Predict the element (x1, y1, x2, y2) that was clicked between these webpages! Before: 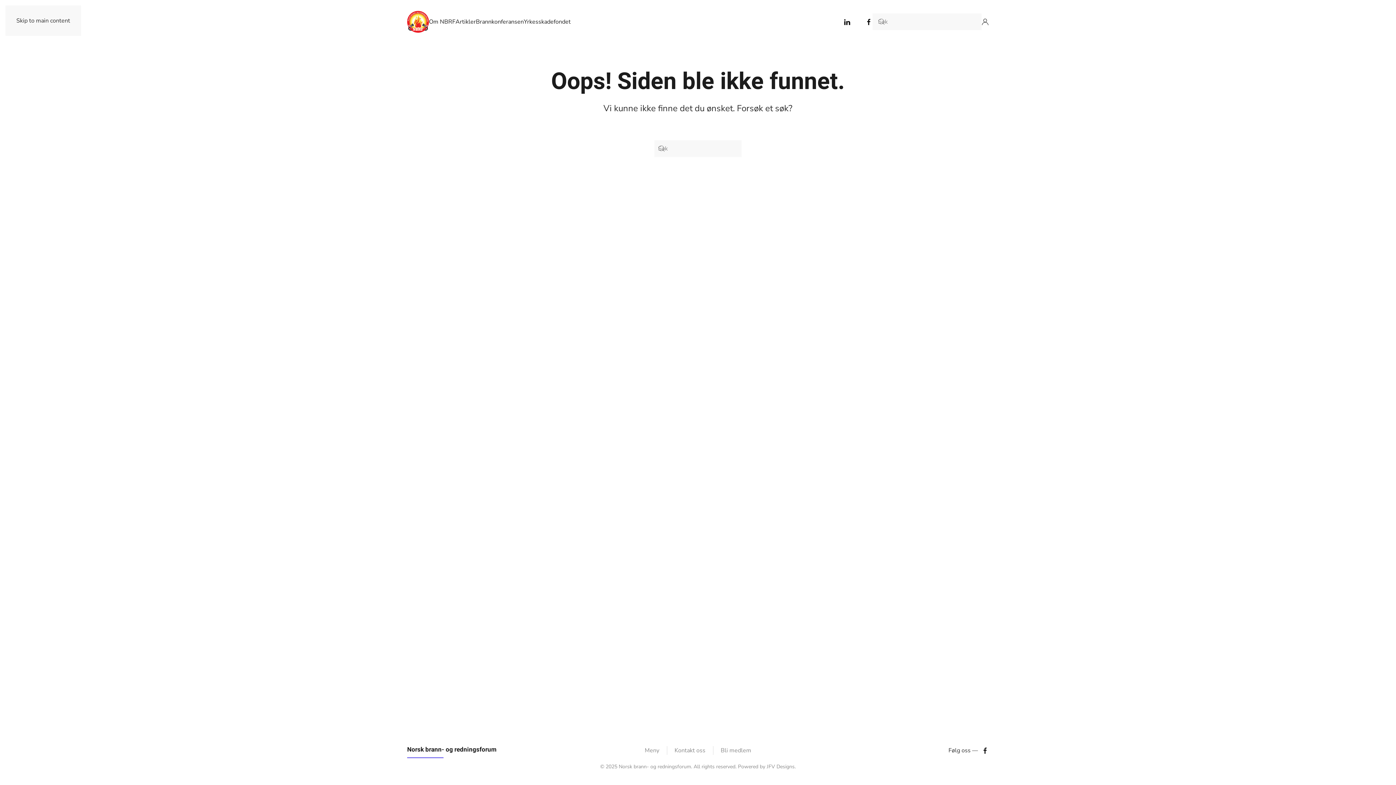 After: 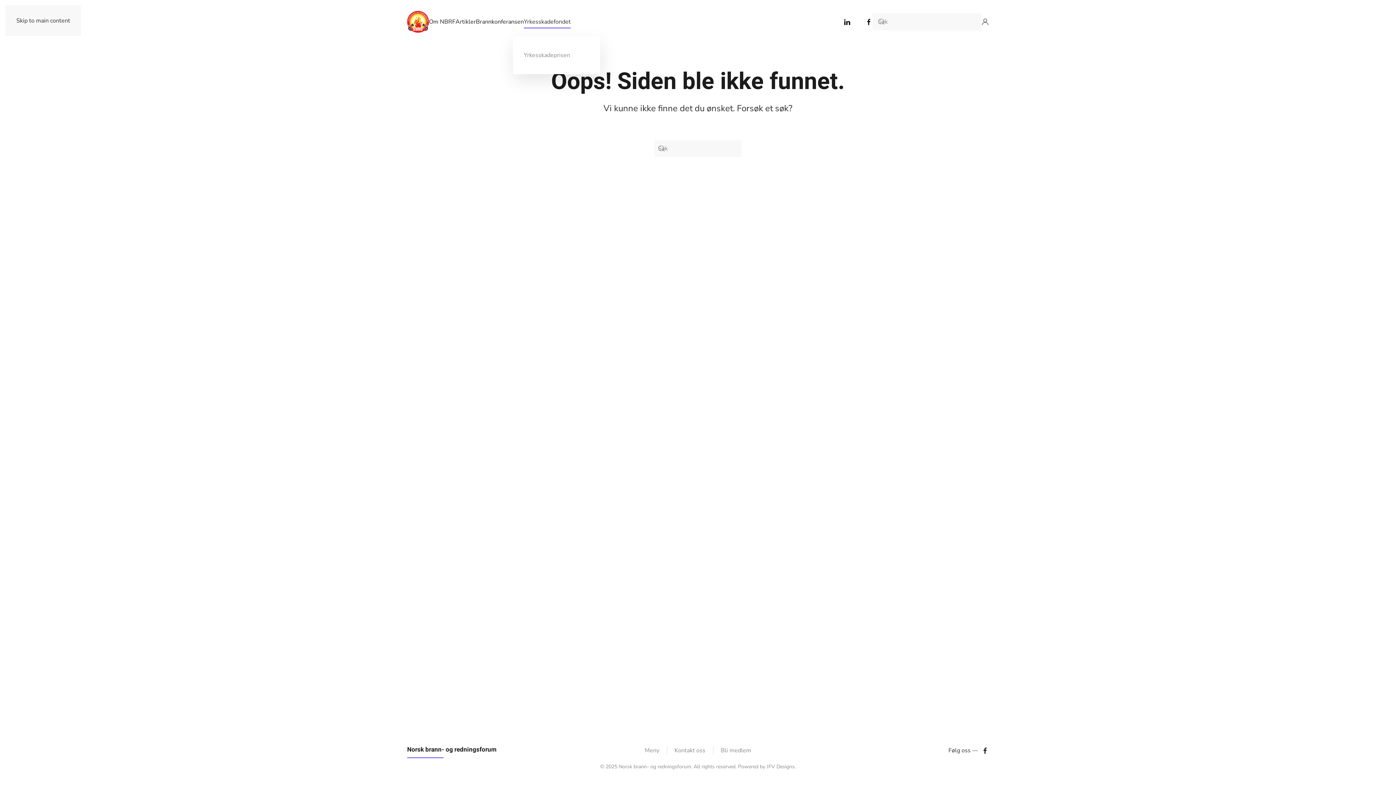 Action: bbox: (524, 7, 570, 36) label: Yrkesskadefondet